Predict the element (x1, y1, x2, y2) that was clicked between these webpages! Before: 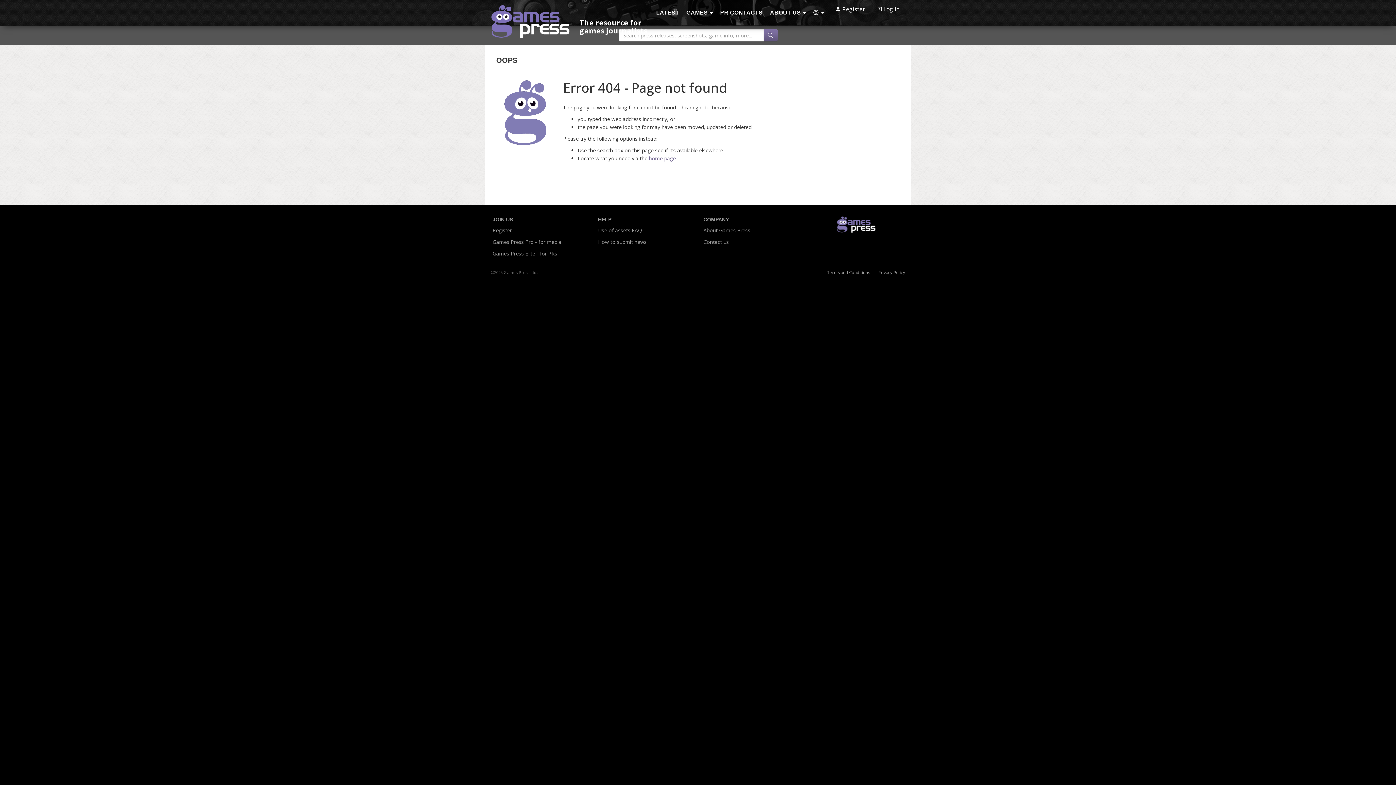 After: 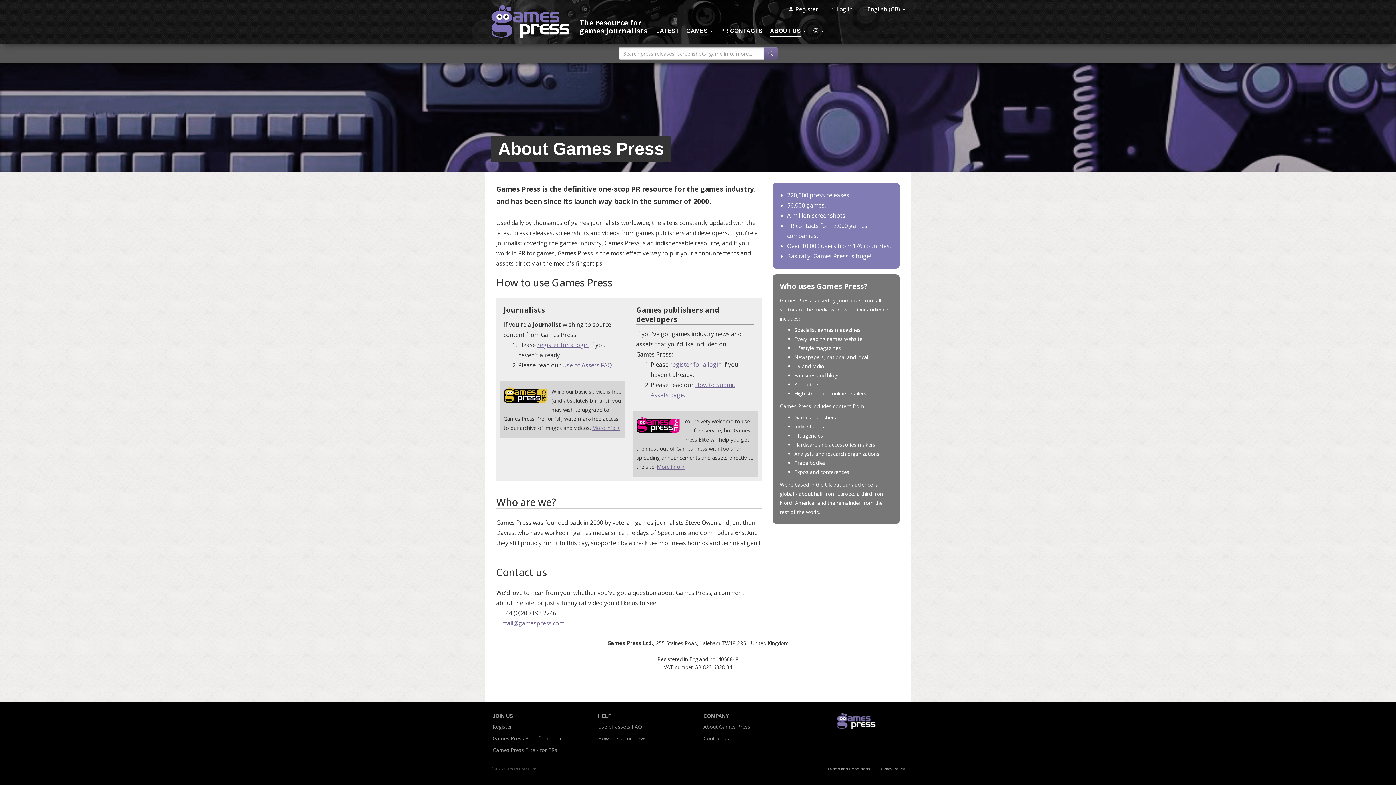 Action: label: About Games Press bbox: (703, 226, 750, 234)